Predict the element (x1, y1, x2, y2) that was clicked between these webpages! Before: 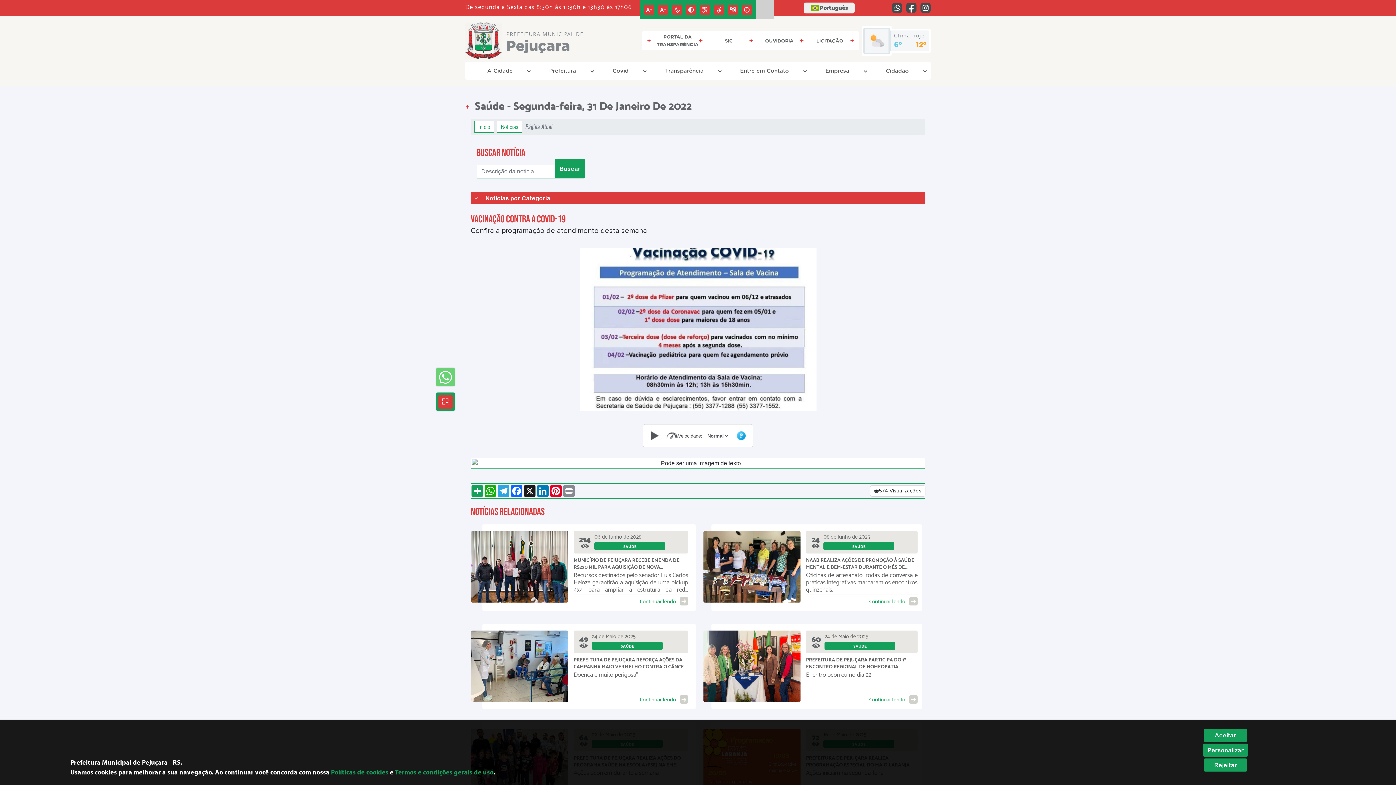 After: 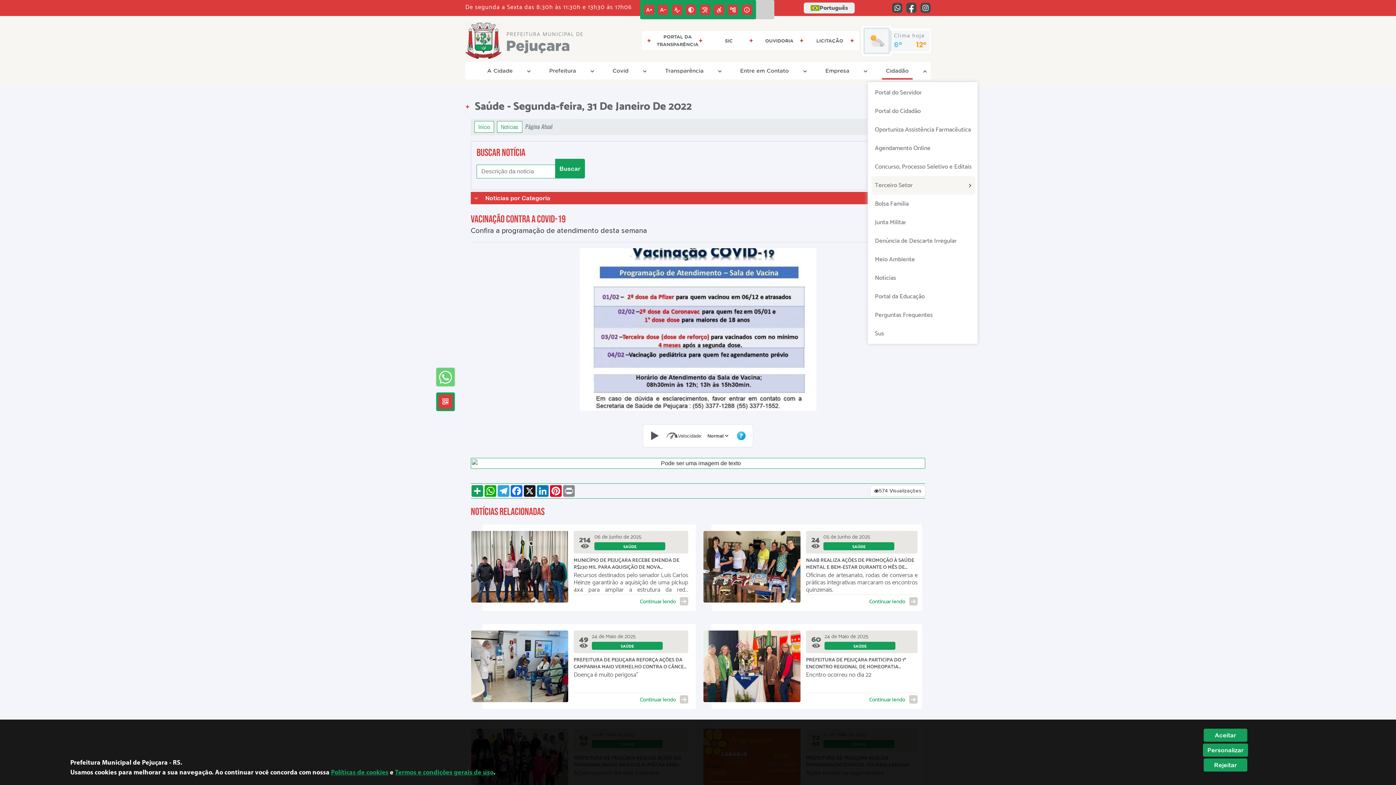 Action: bbox: (869, 64, 925, 77) label: Cidadão